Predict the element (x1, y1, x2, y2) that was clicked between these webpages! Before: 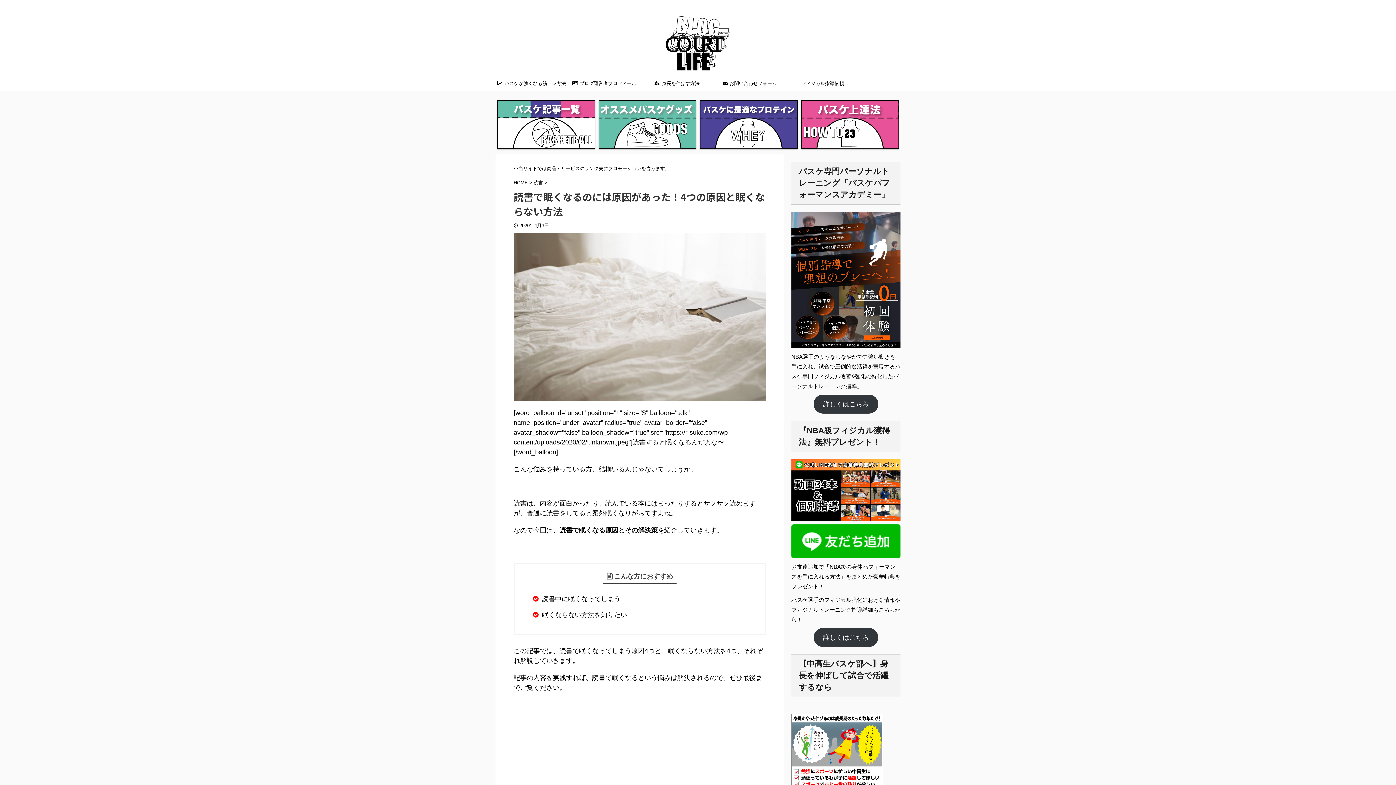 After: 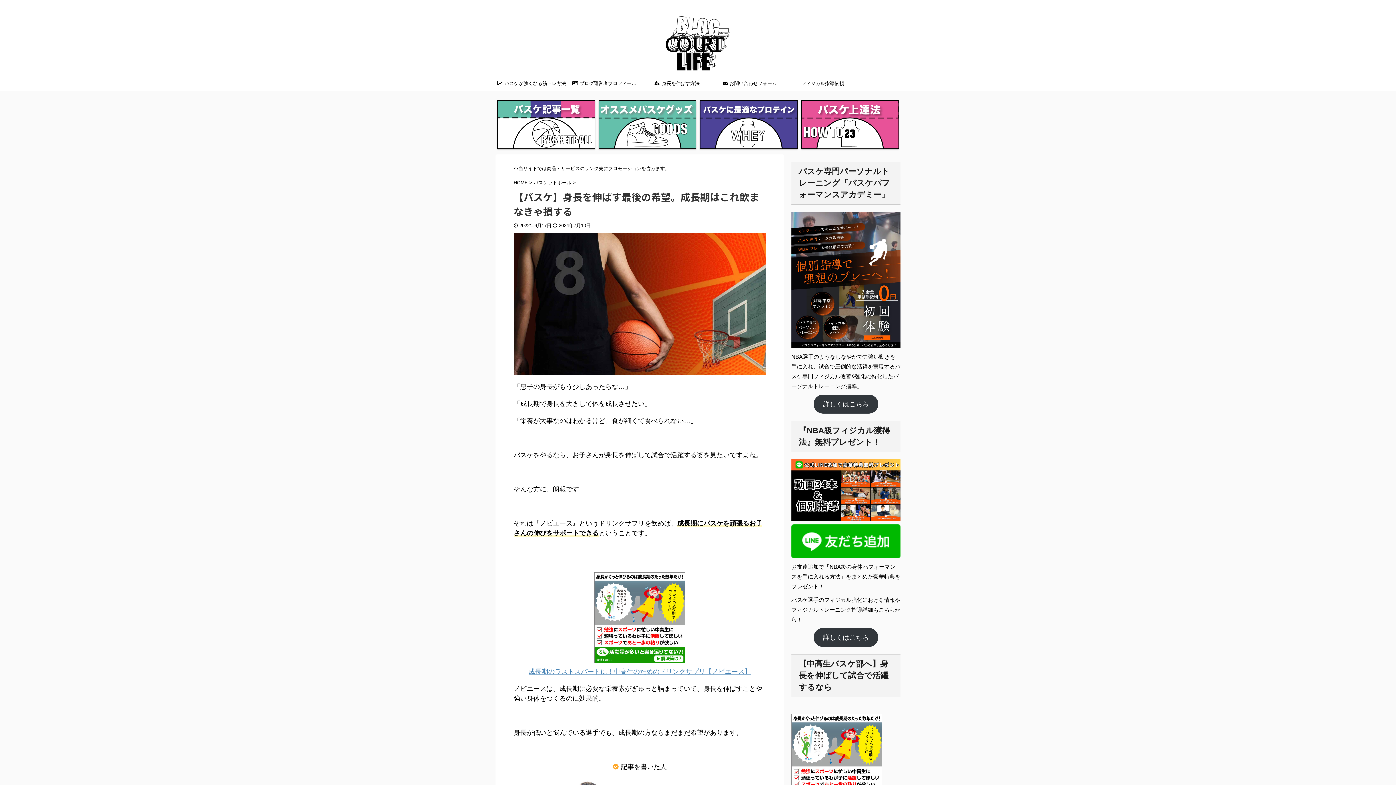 Action: bbox: (641, 76, 713, 90) label: 身長を伸ばす方法